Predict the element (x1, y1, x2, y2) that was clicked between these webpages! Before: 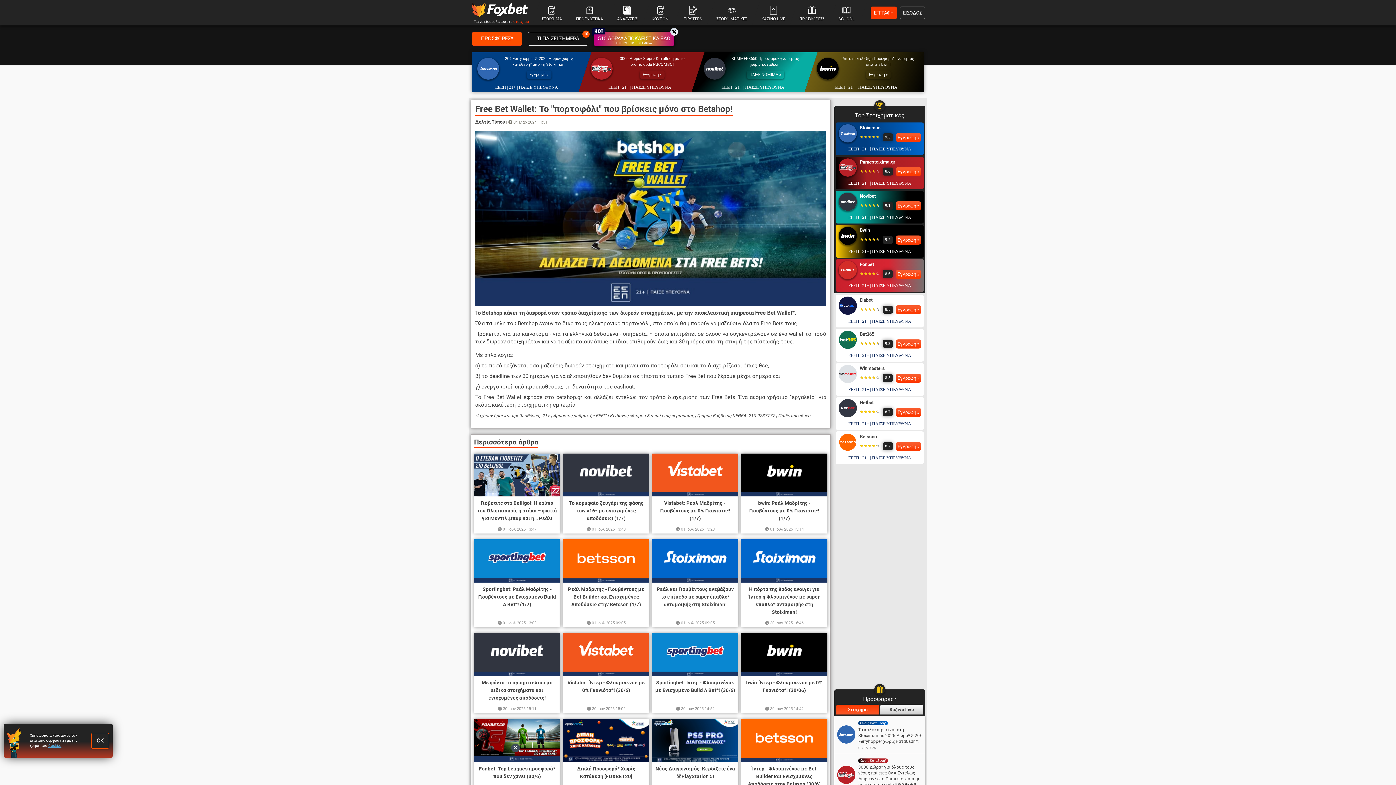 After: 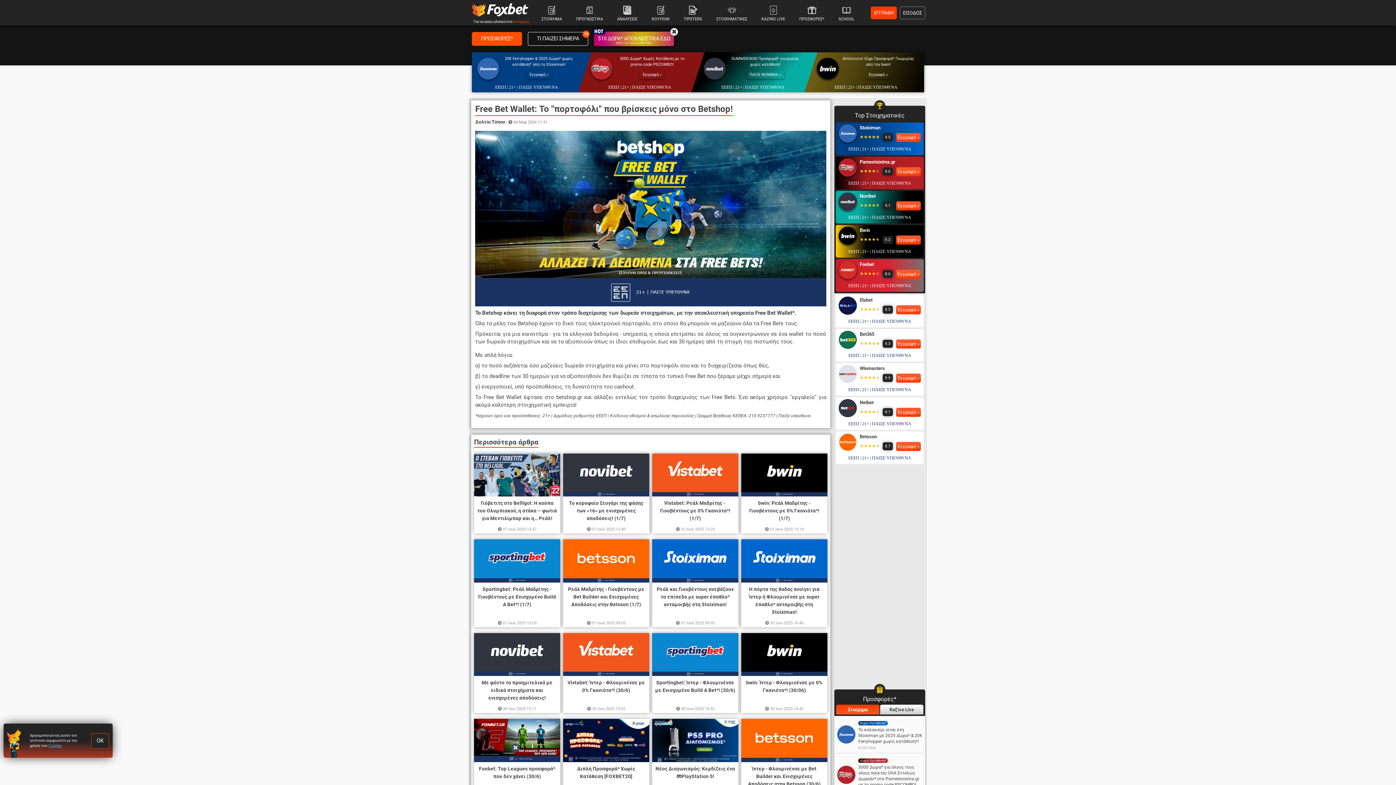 Action: label: Εγγραφή » bbox: (896, 235, 921, 244)